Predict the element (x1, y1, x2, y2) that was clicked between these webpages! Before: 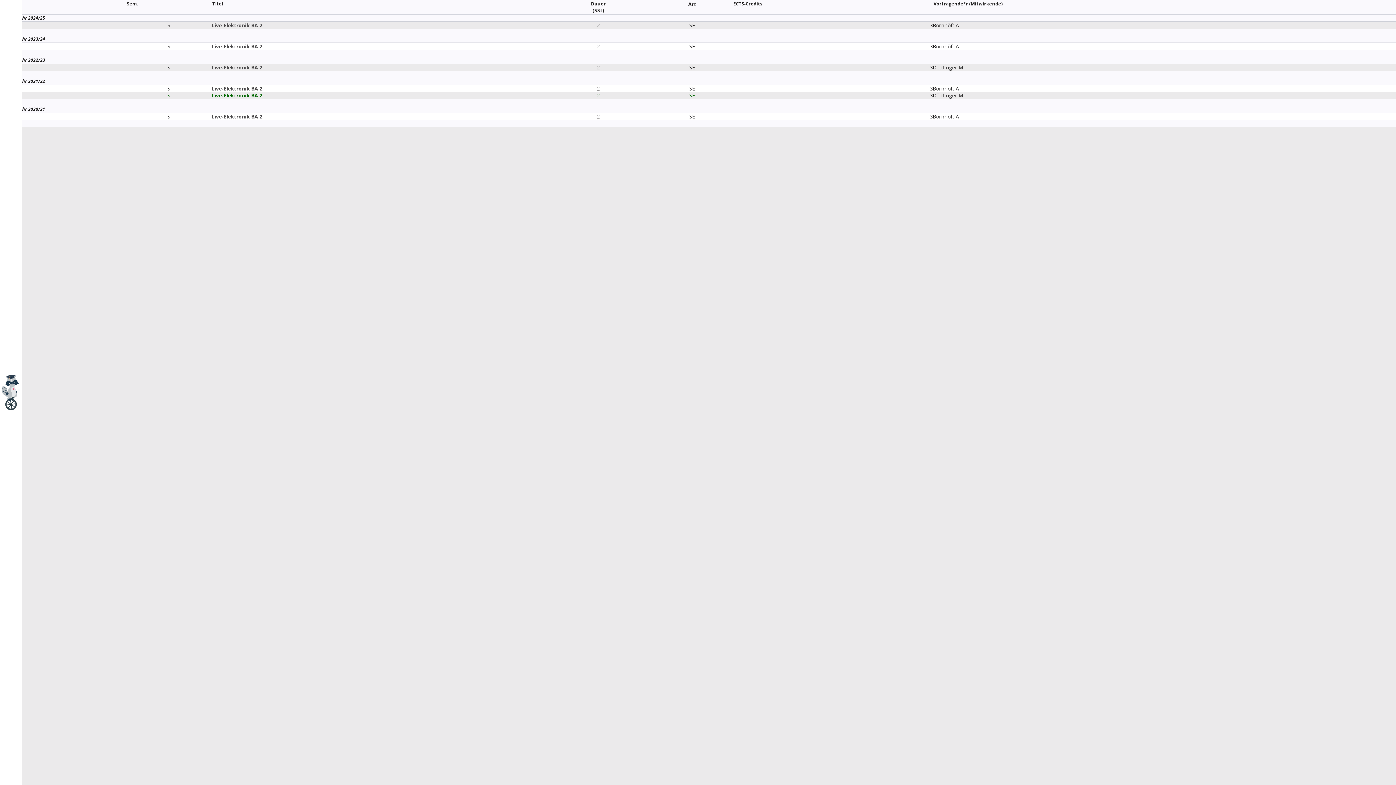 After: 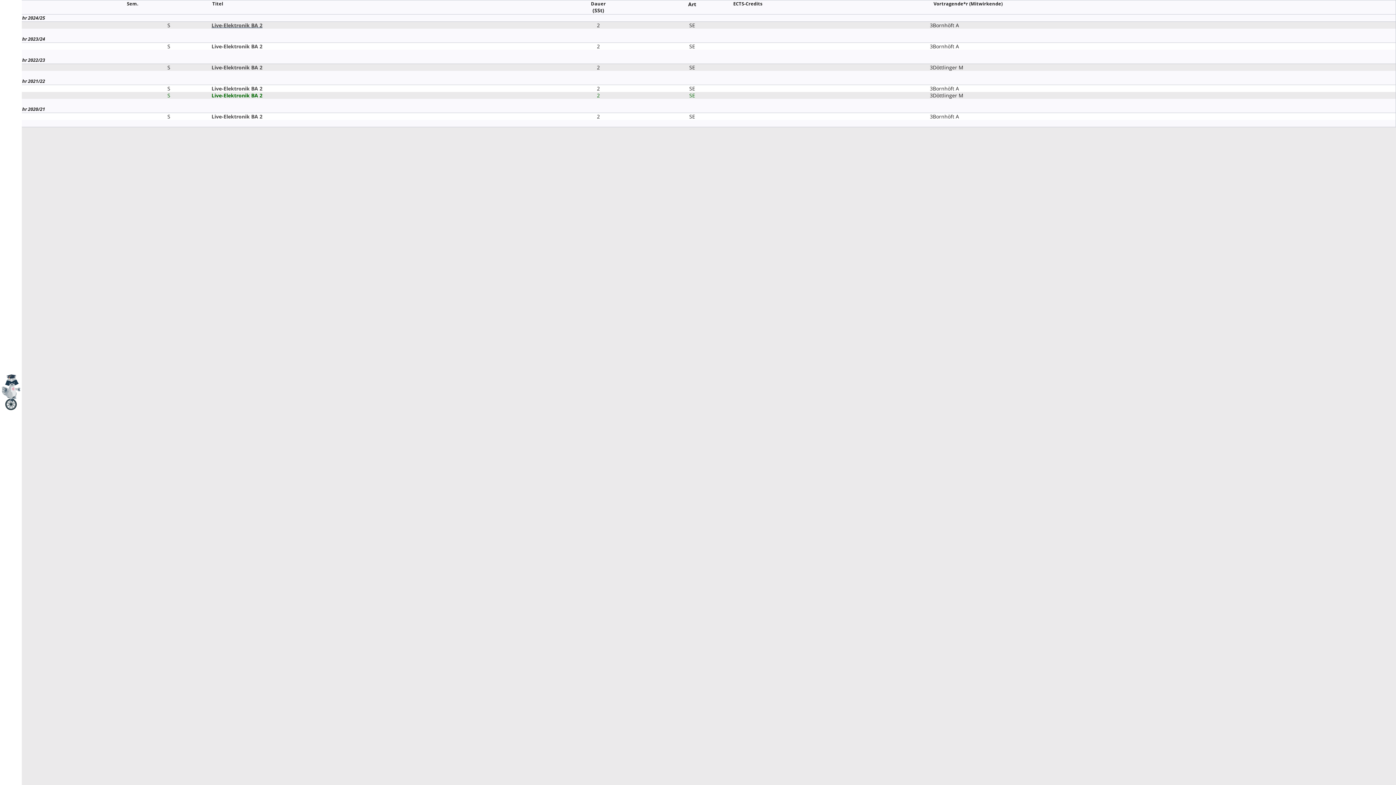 Action: label: Live-Elektronik BA 2 bbox: (211, 21, 262, 28)